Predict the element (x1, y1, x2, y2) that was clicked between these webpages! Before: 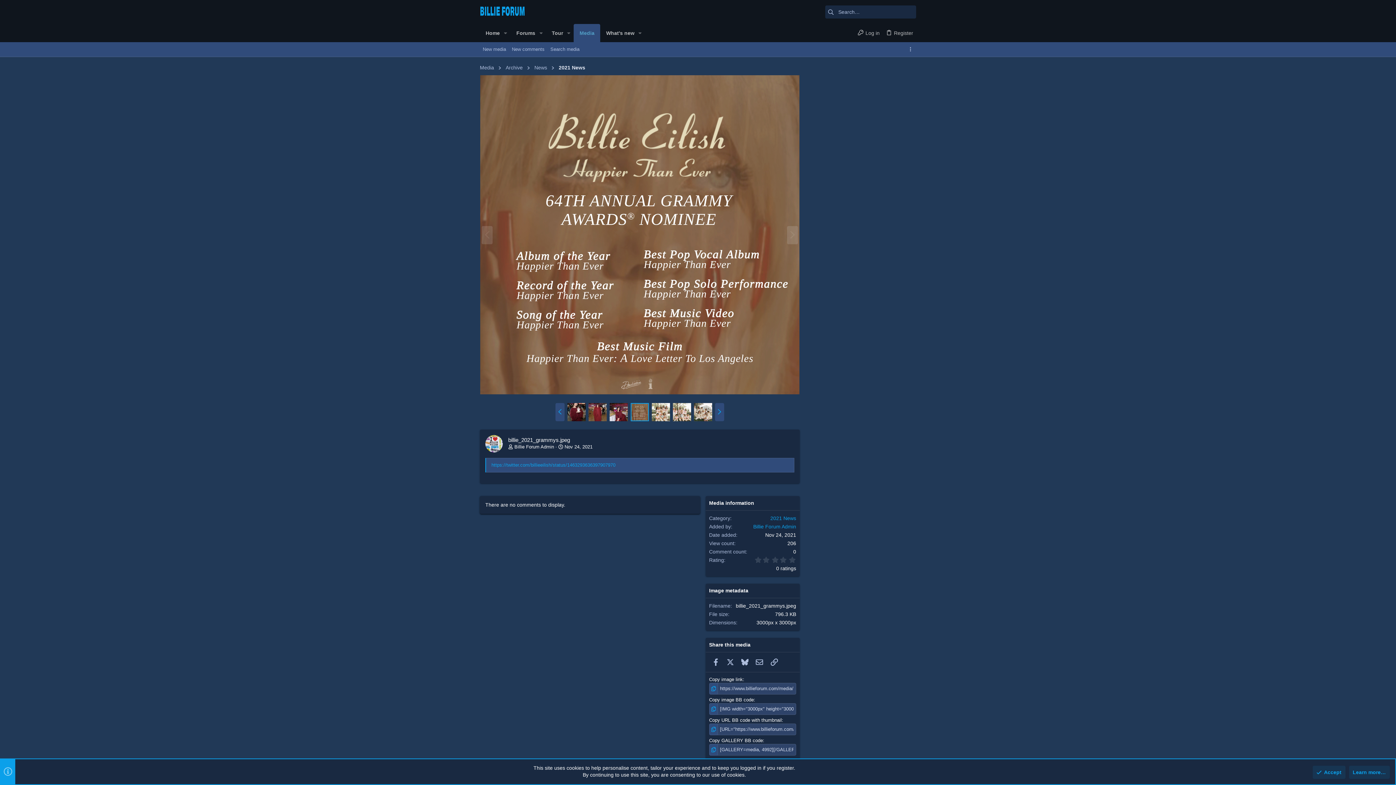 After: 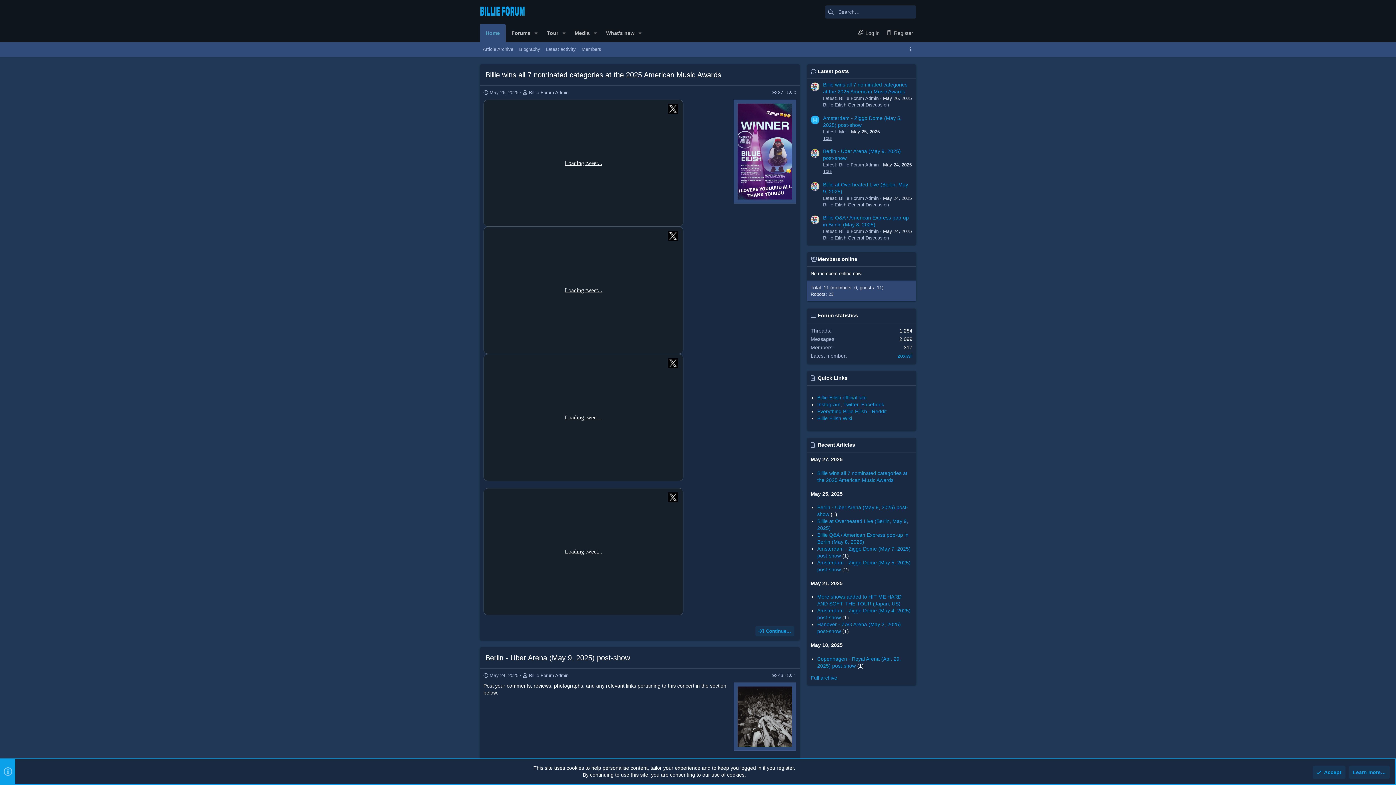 Action: bbox: (480, 24, 500, 42) label: Home